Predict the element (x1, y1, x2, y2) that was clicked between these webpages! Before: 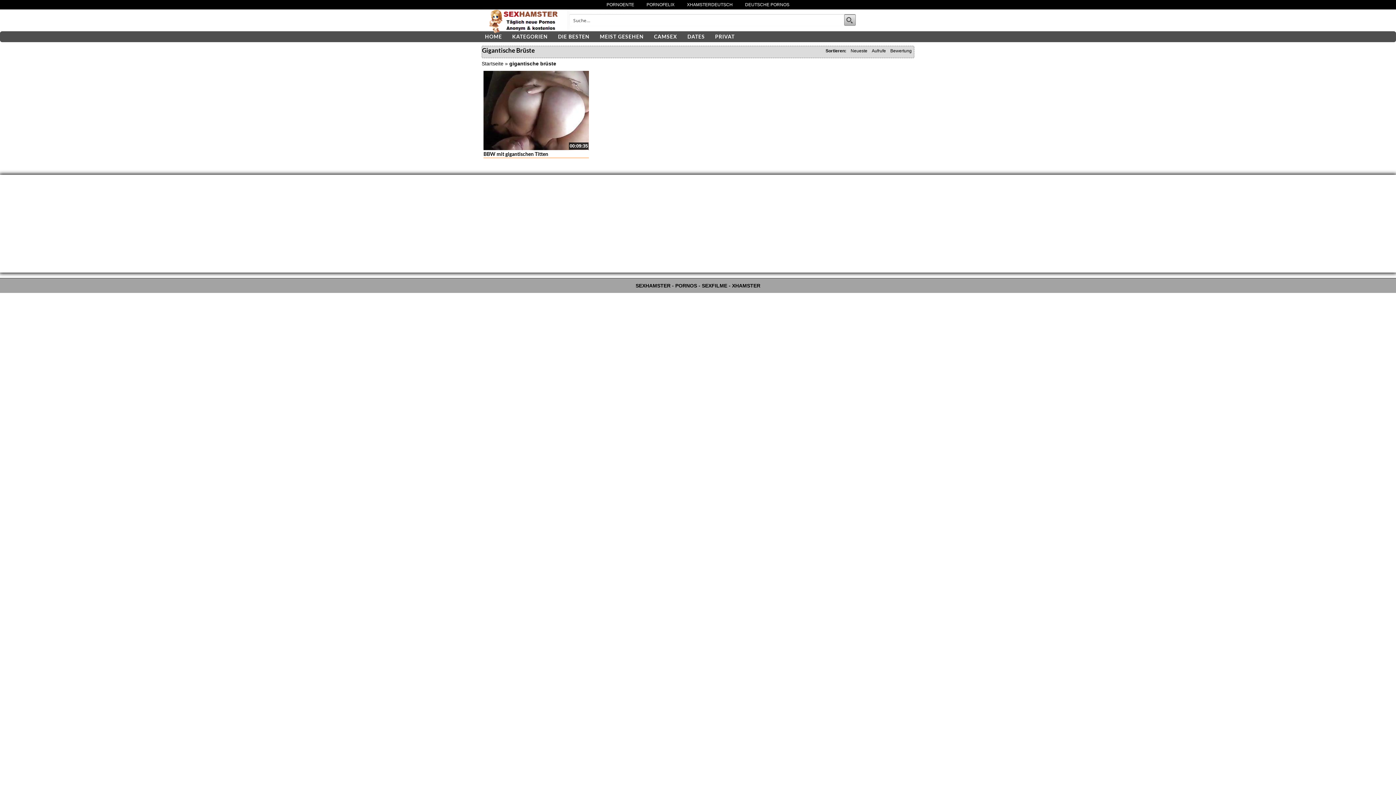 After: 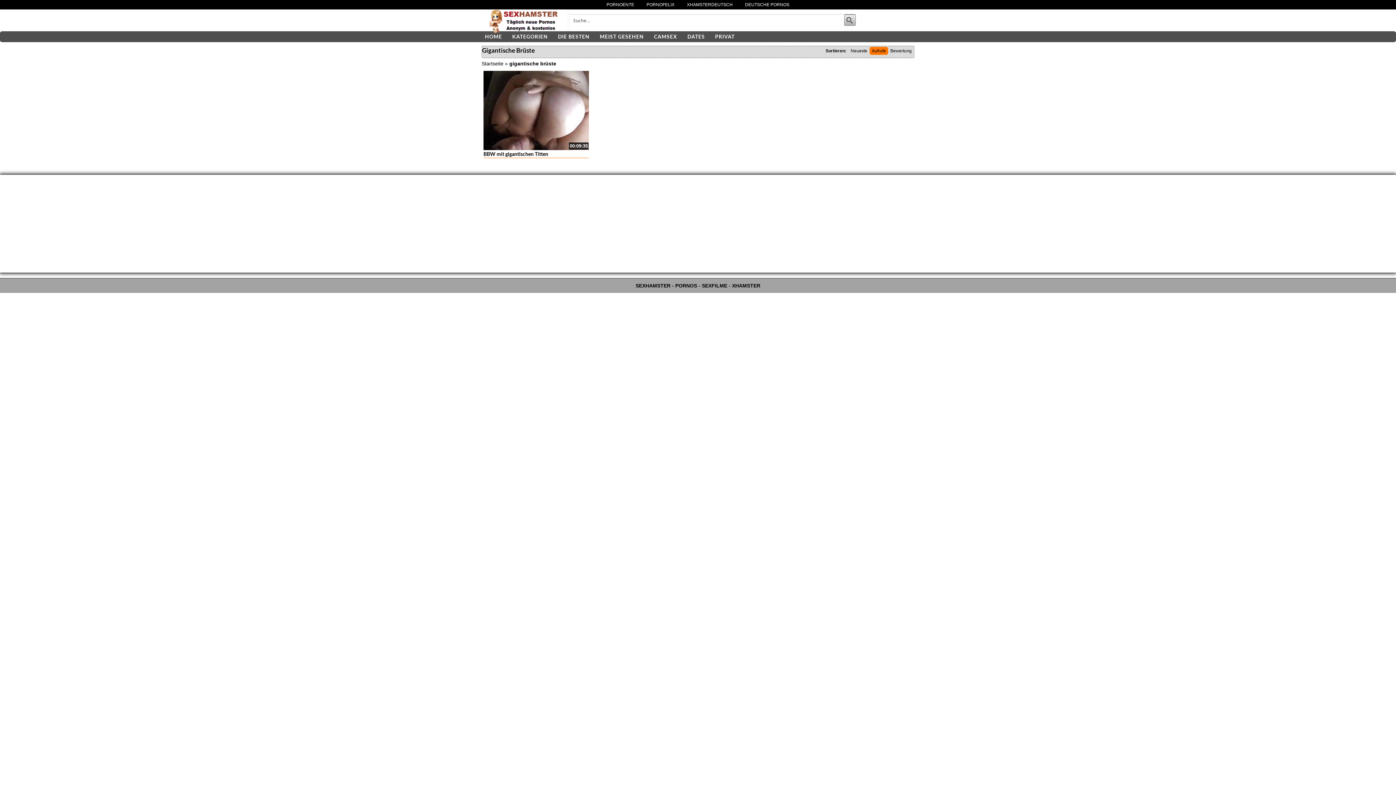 Action: label: Aufrufe bbox: (869, 46, 888, 54)